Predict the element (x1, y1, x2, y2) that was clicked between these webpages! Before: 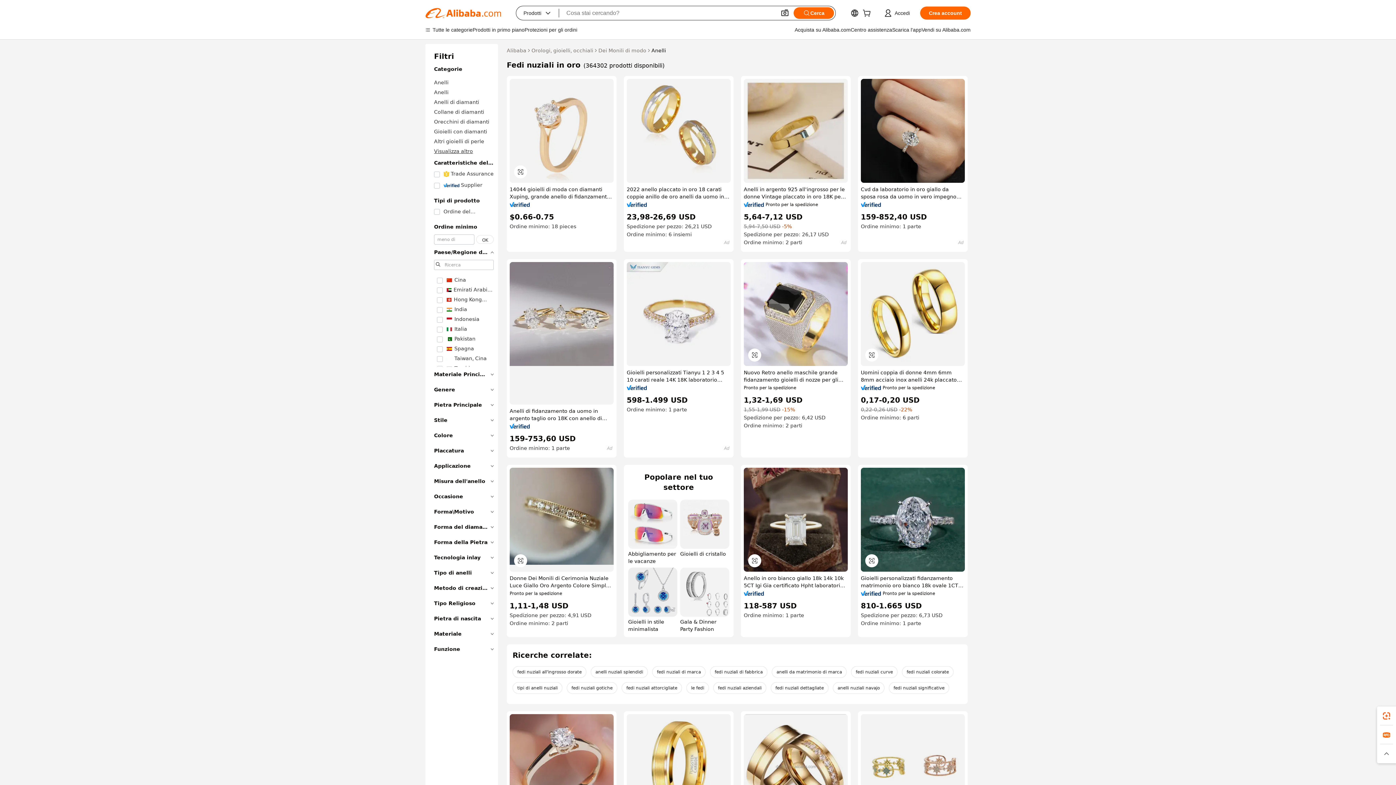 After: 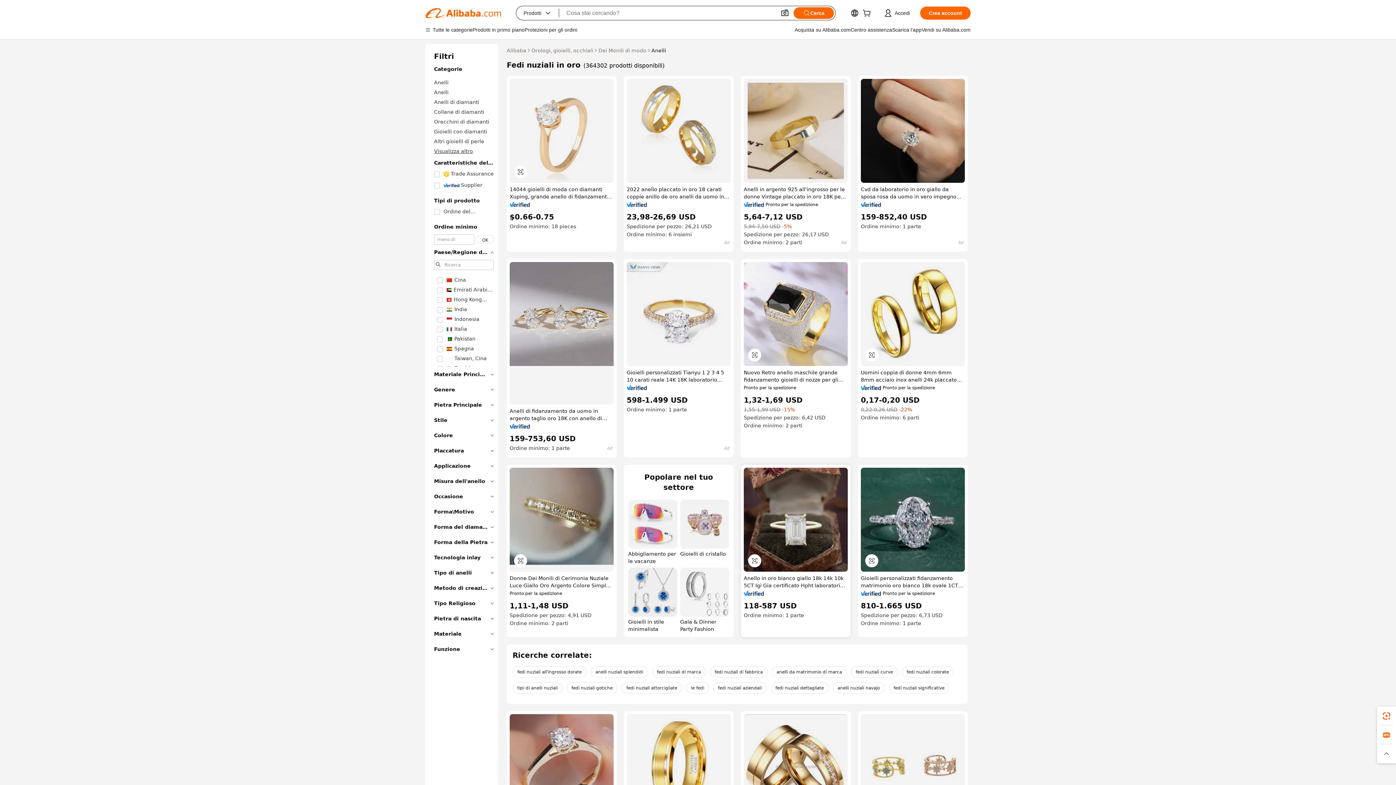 Action: bbox: (744, 591, 764, 596)